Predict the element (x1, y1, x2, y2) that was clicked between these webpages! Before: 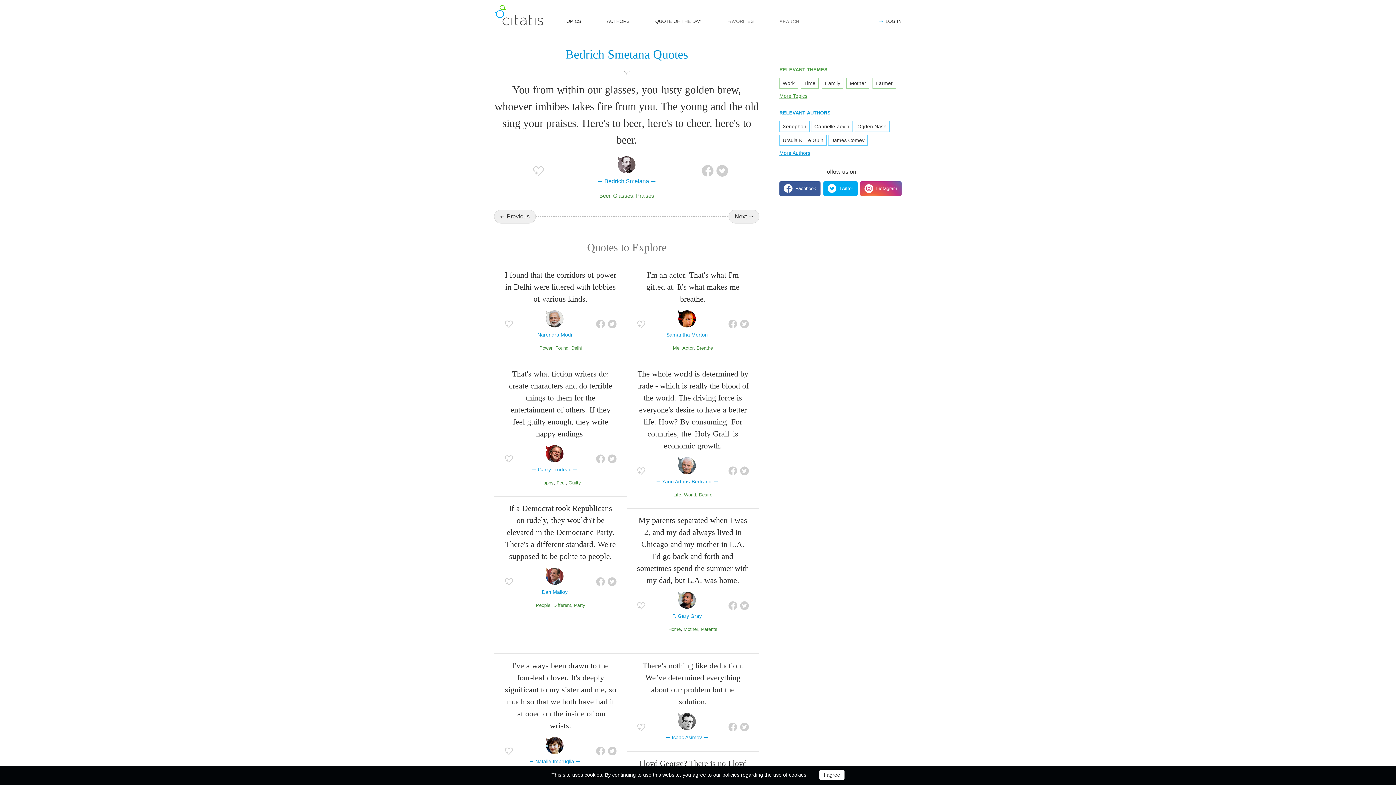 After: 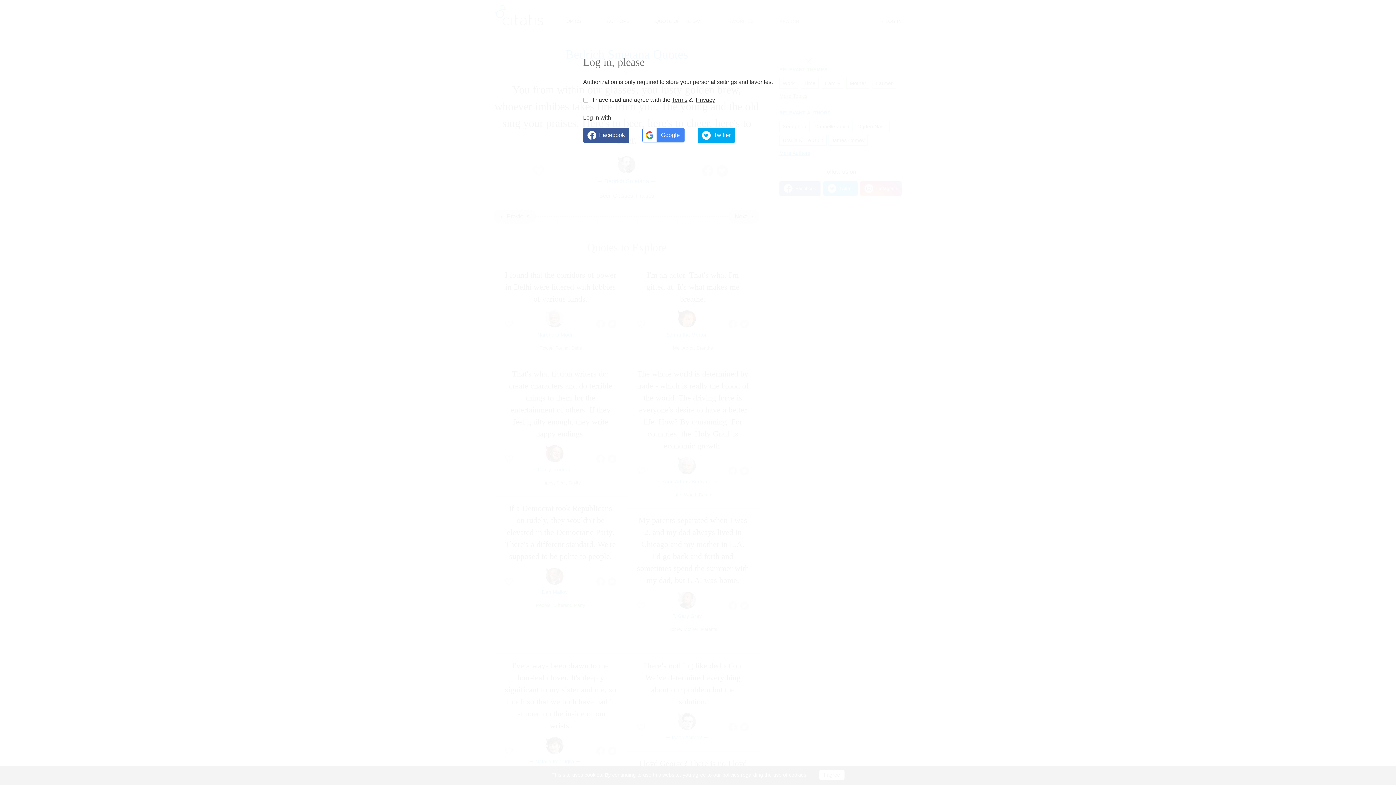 Action: label: FAVORITES bbox: (727, 14, 754, 28)